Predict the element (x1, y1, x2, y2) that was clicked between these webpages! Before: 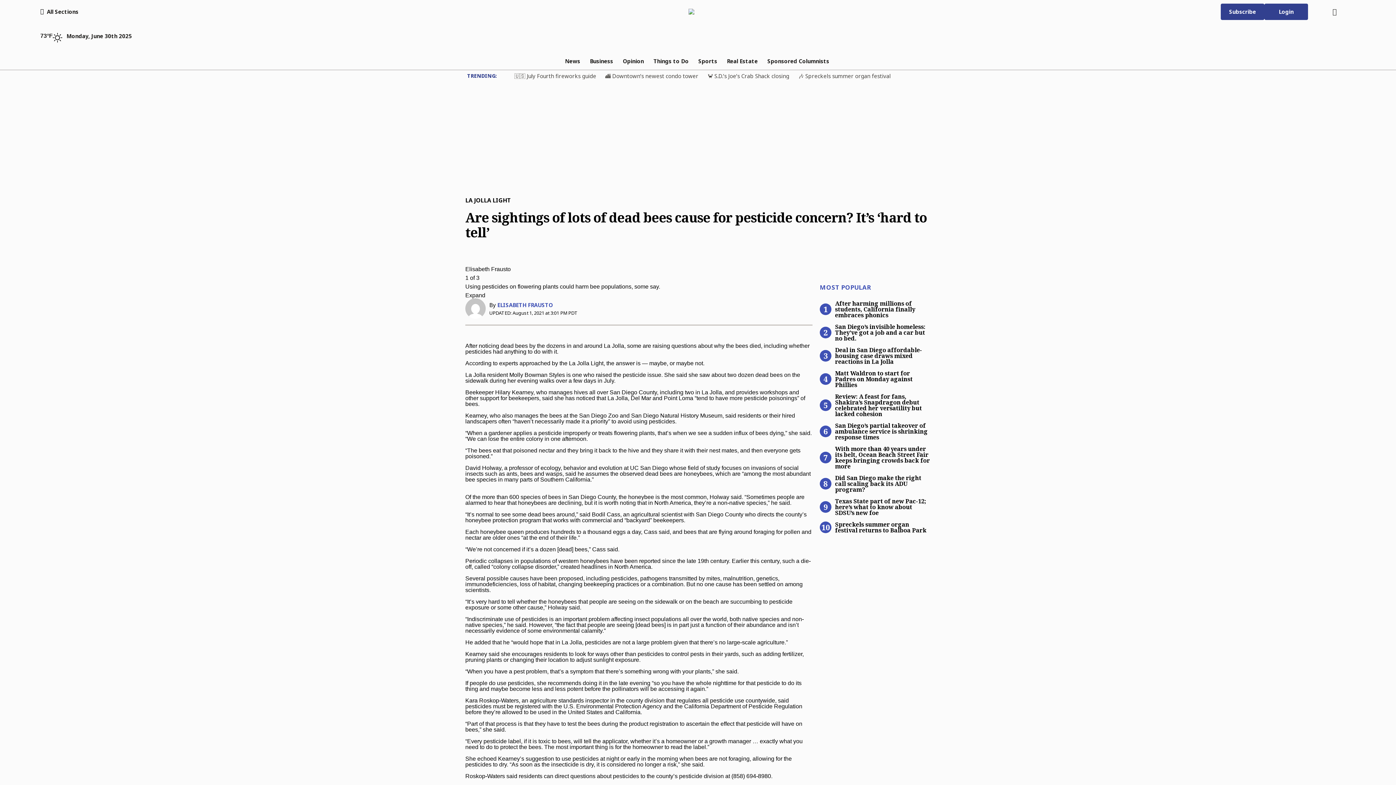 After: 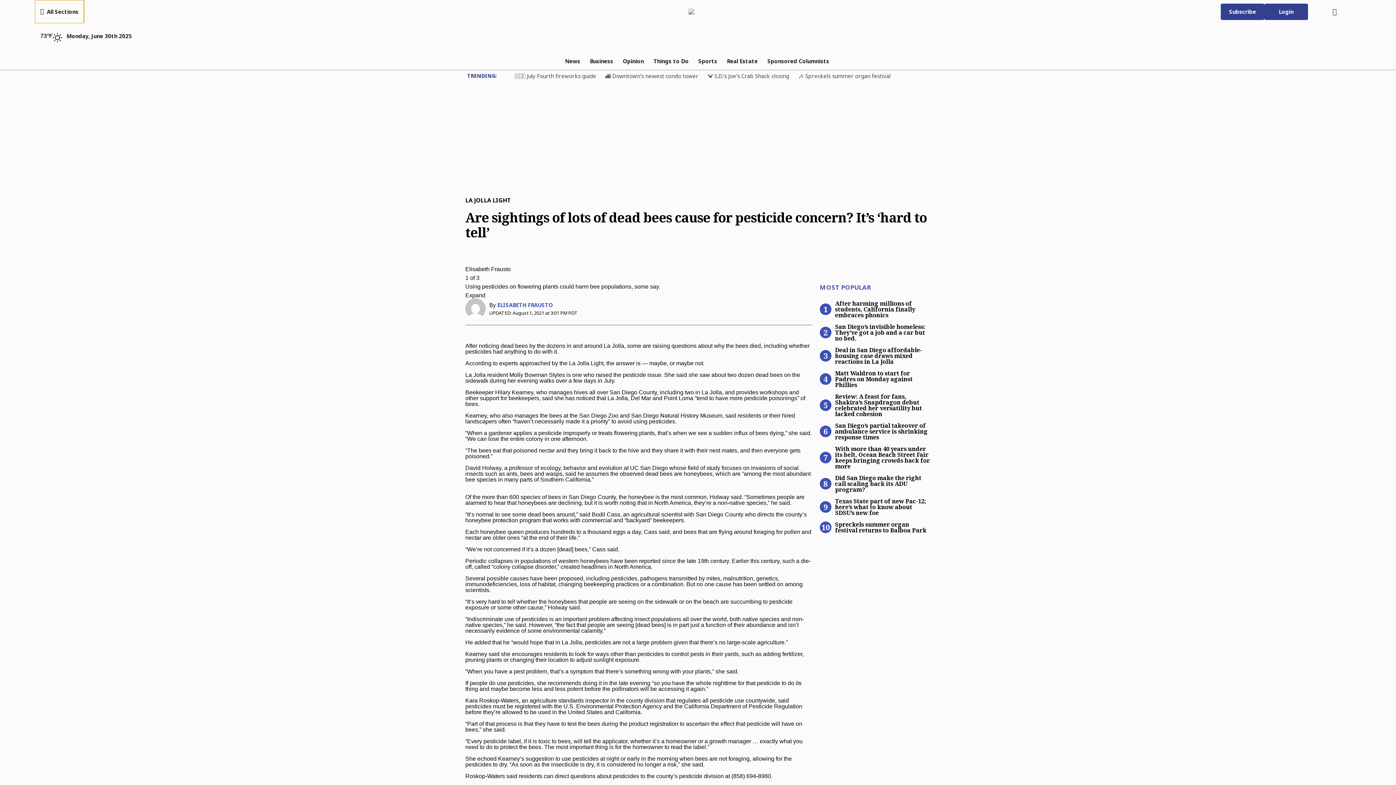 Action: label: Open menu of all sections bbox: (34, 0, 84, 23)